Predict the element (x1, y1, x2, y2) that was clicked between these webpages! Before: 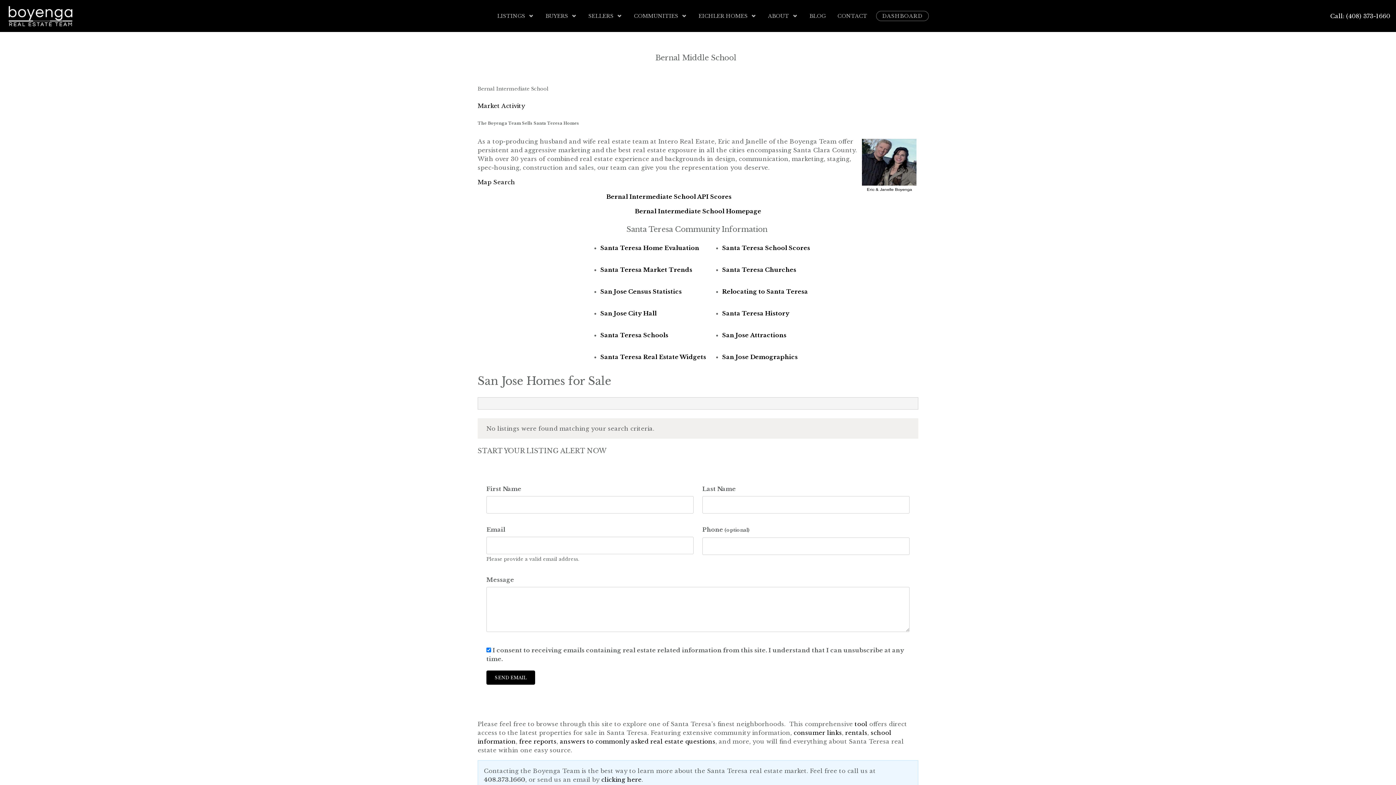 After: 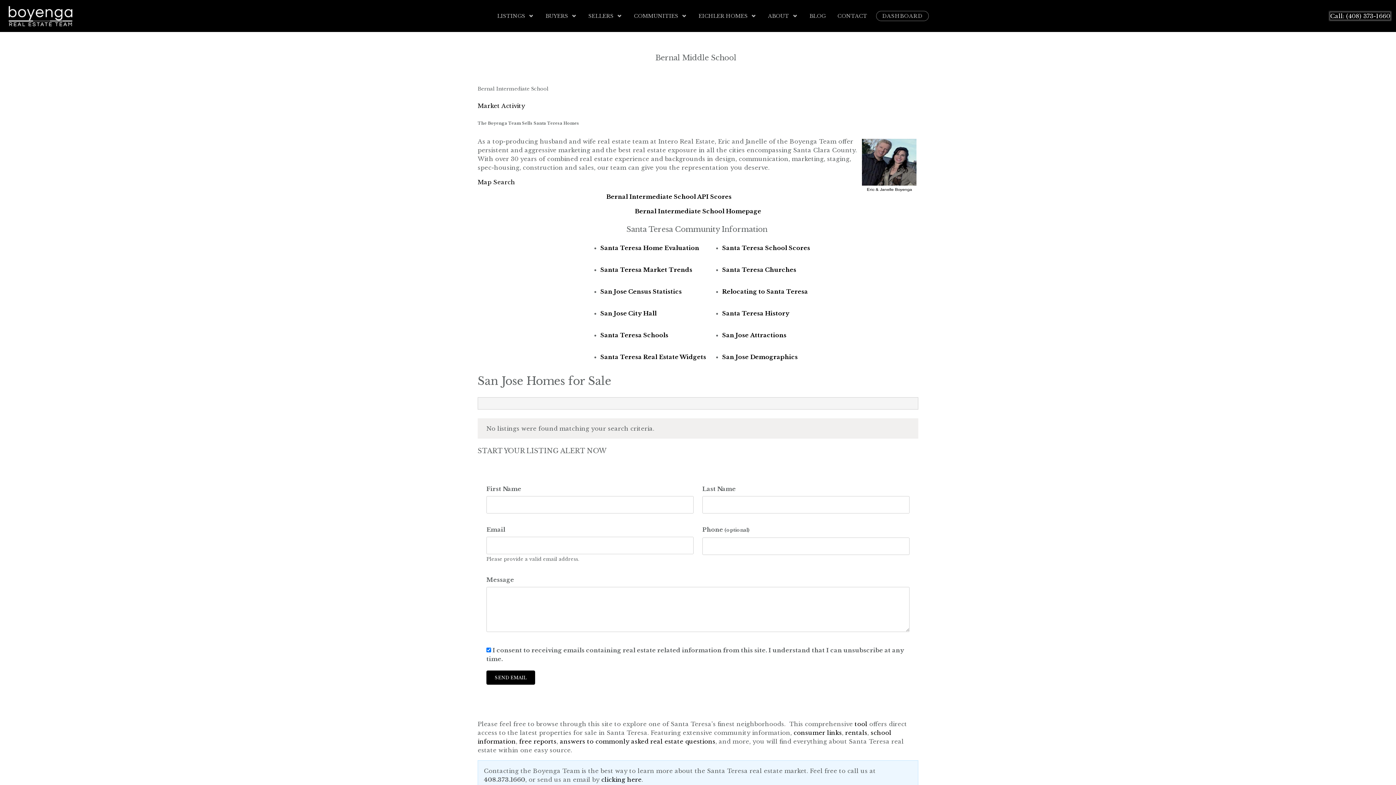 Action: label: Call: (408) 373-1660 bbox: (1330, 12, 1390, 19)